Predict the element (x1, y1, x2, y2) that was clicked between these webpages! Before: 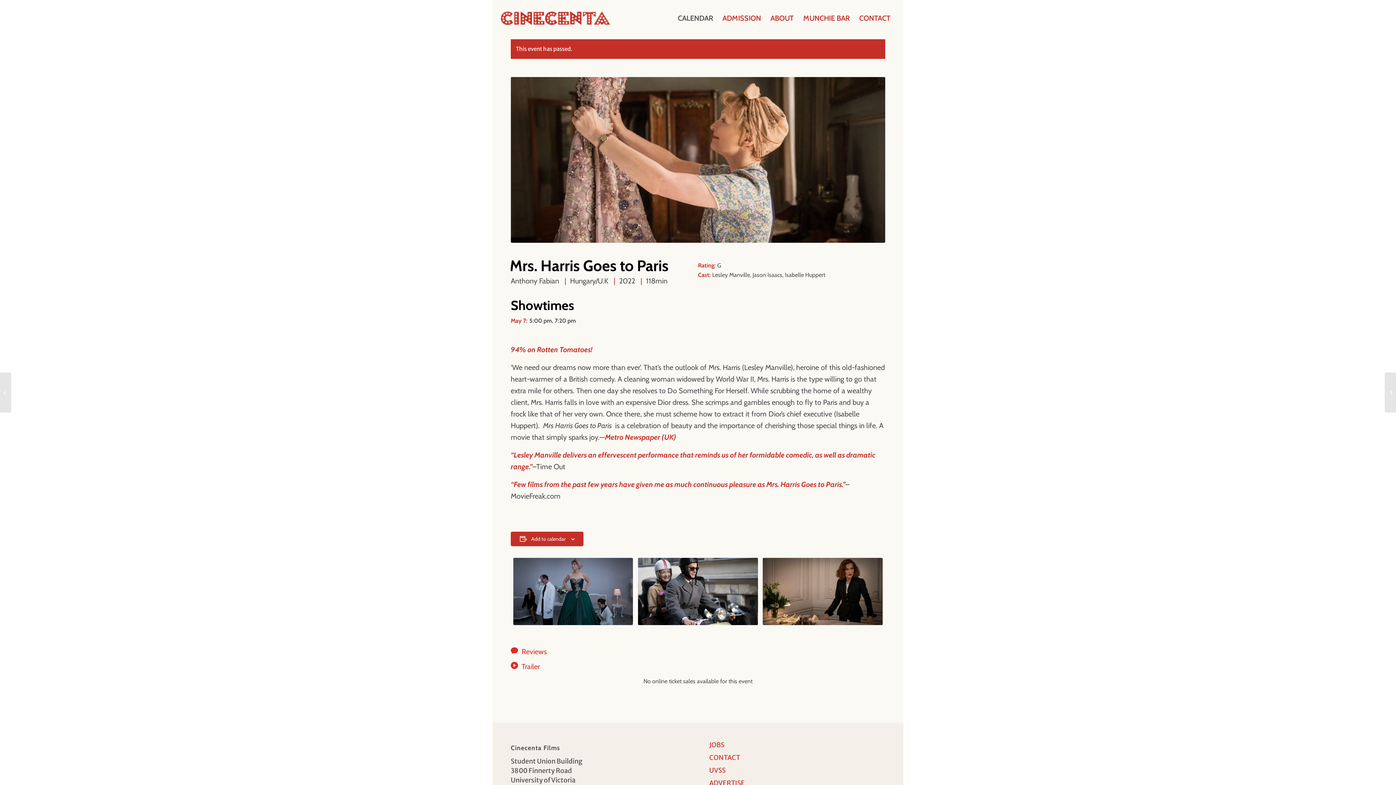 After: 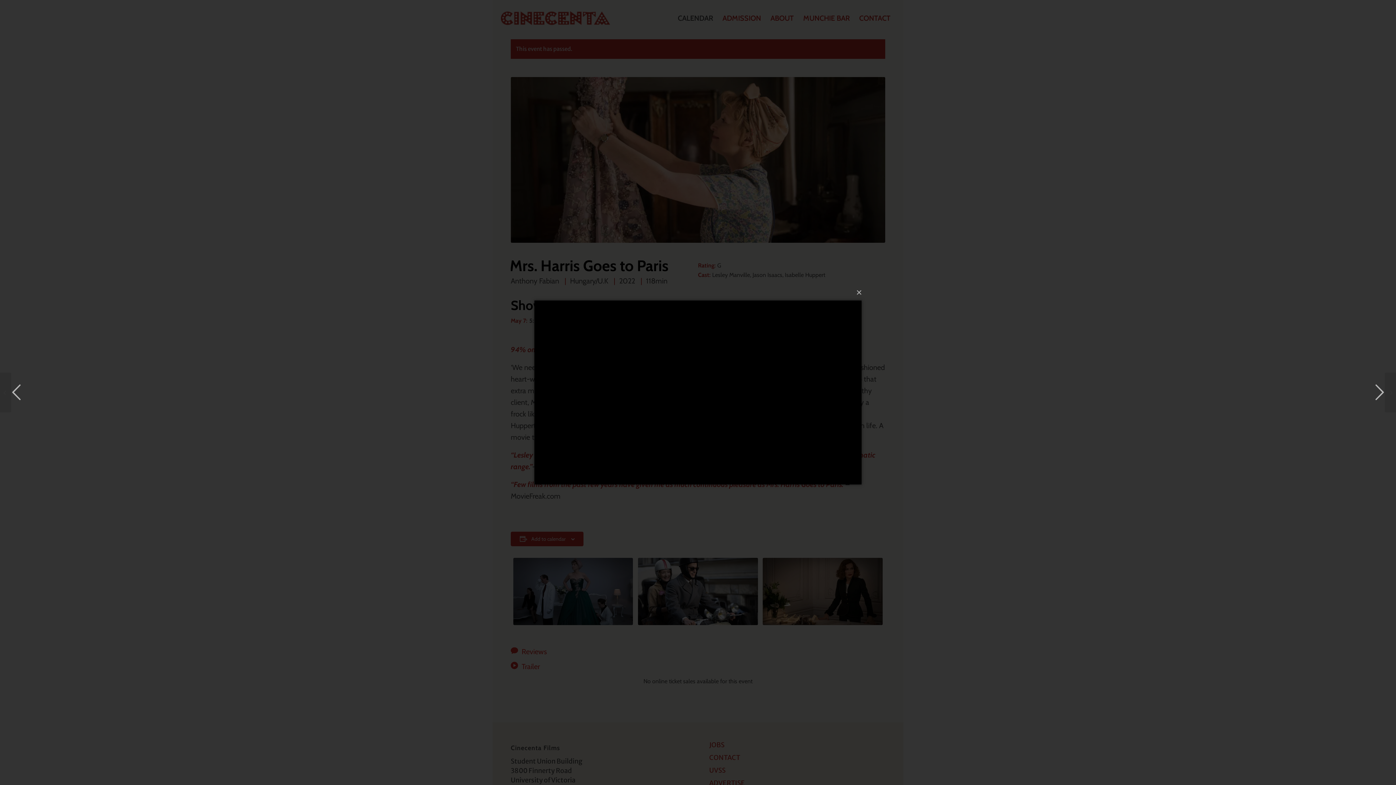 Action: label: Trailer bbox: (510, 662, 623, 671)